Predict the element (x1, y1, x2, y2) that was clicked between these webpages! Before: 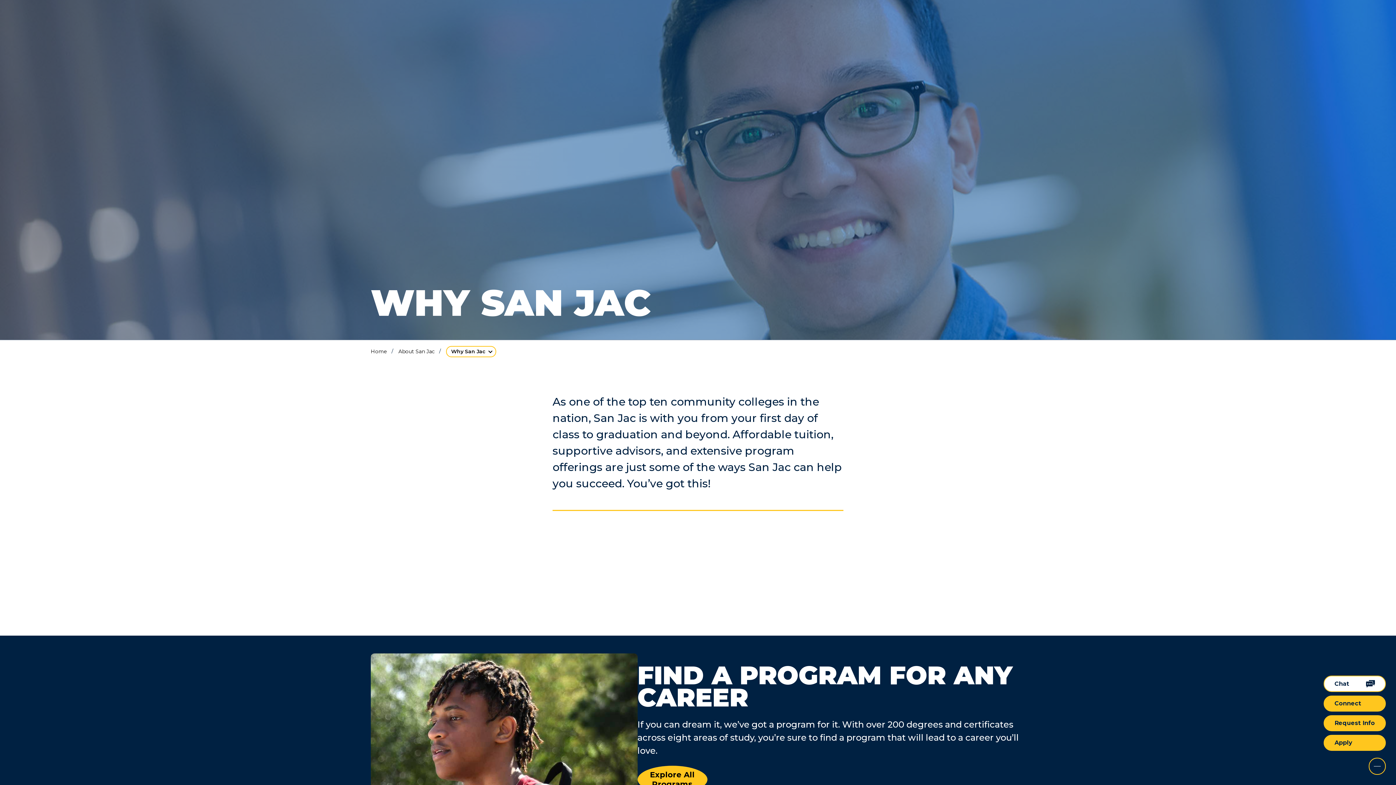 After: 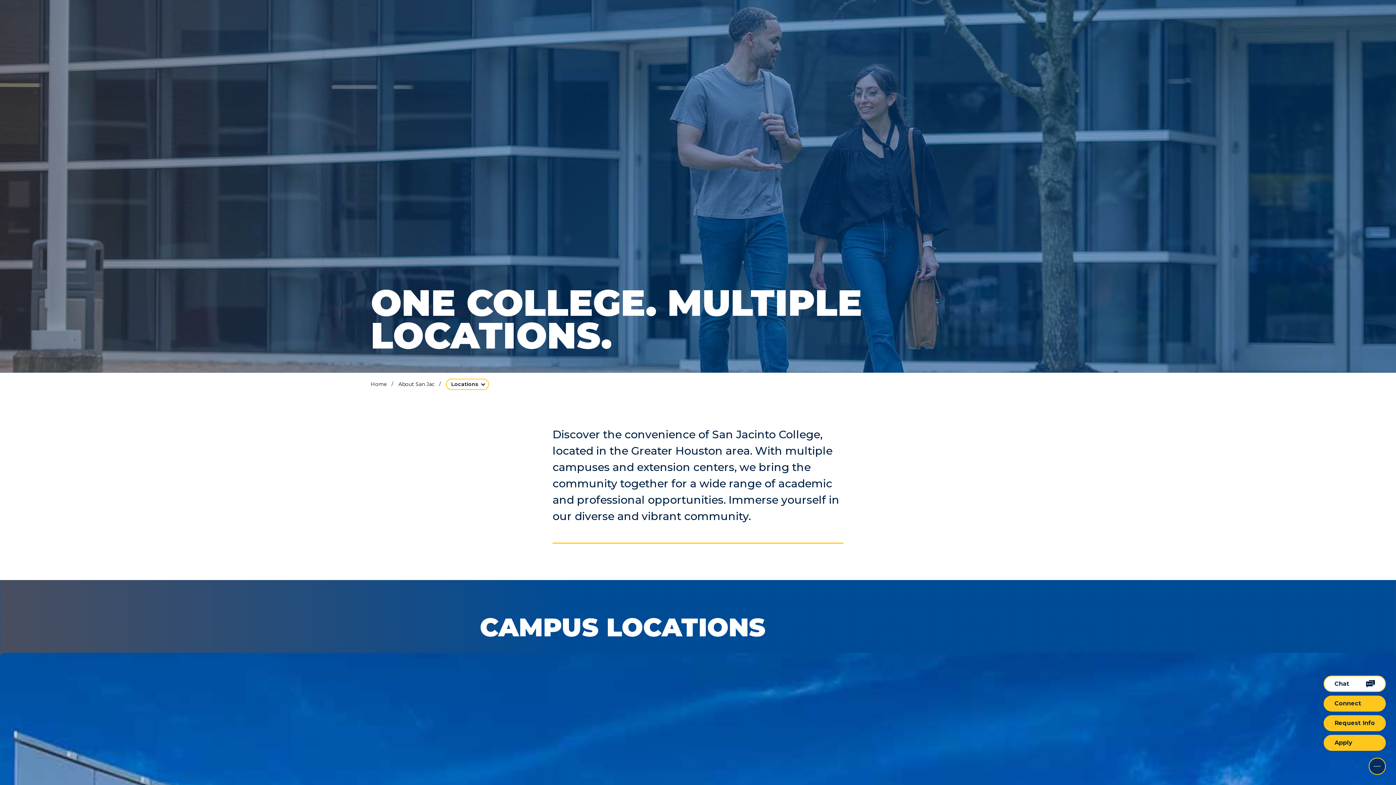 Action: label: Locations bbox: (601, 598, 635, 606)